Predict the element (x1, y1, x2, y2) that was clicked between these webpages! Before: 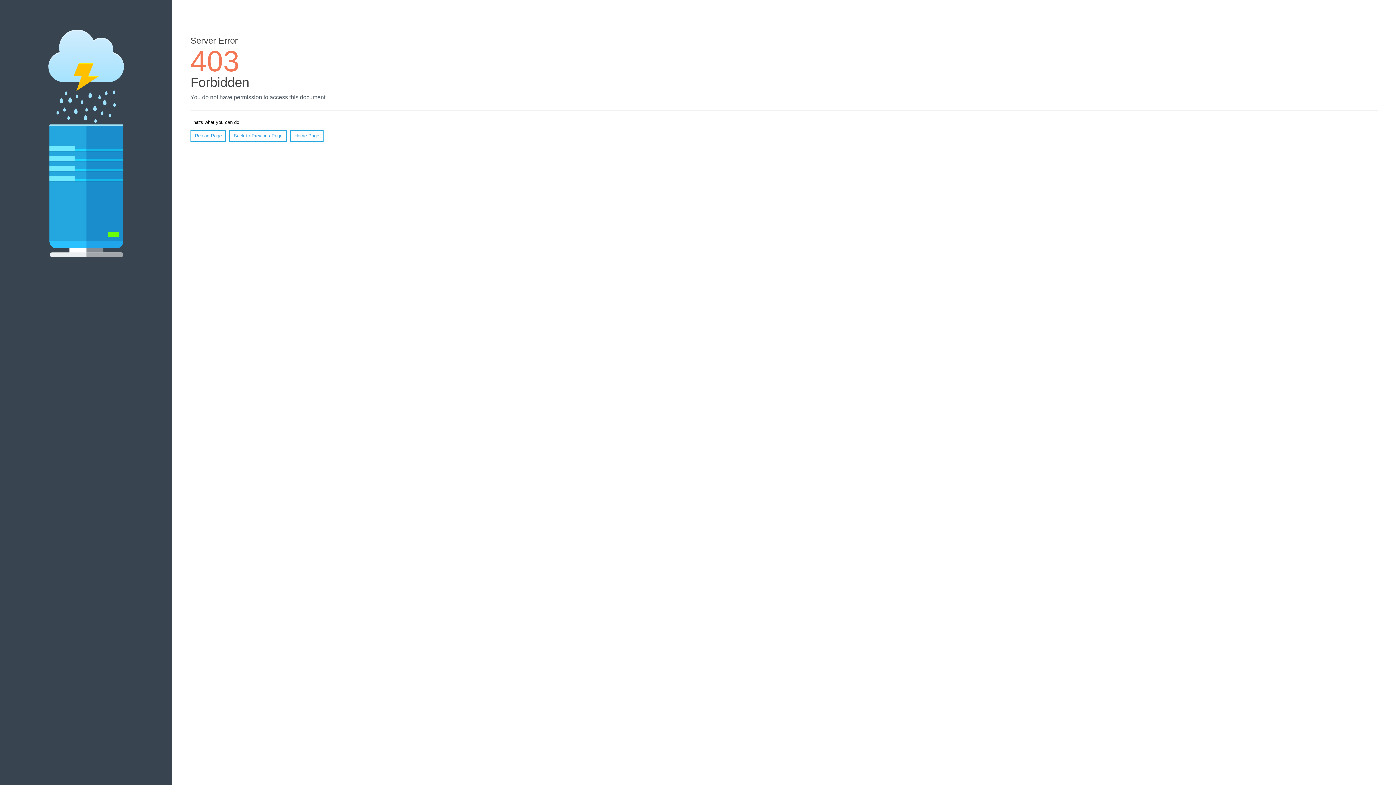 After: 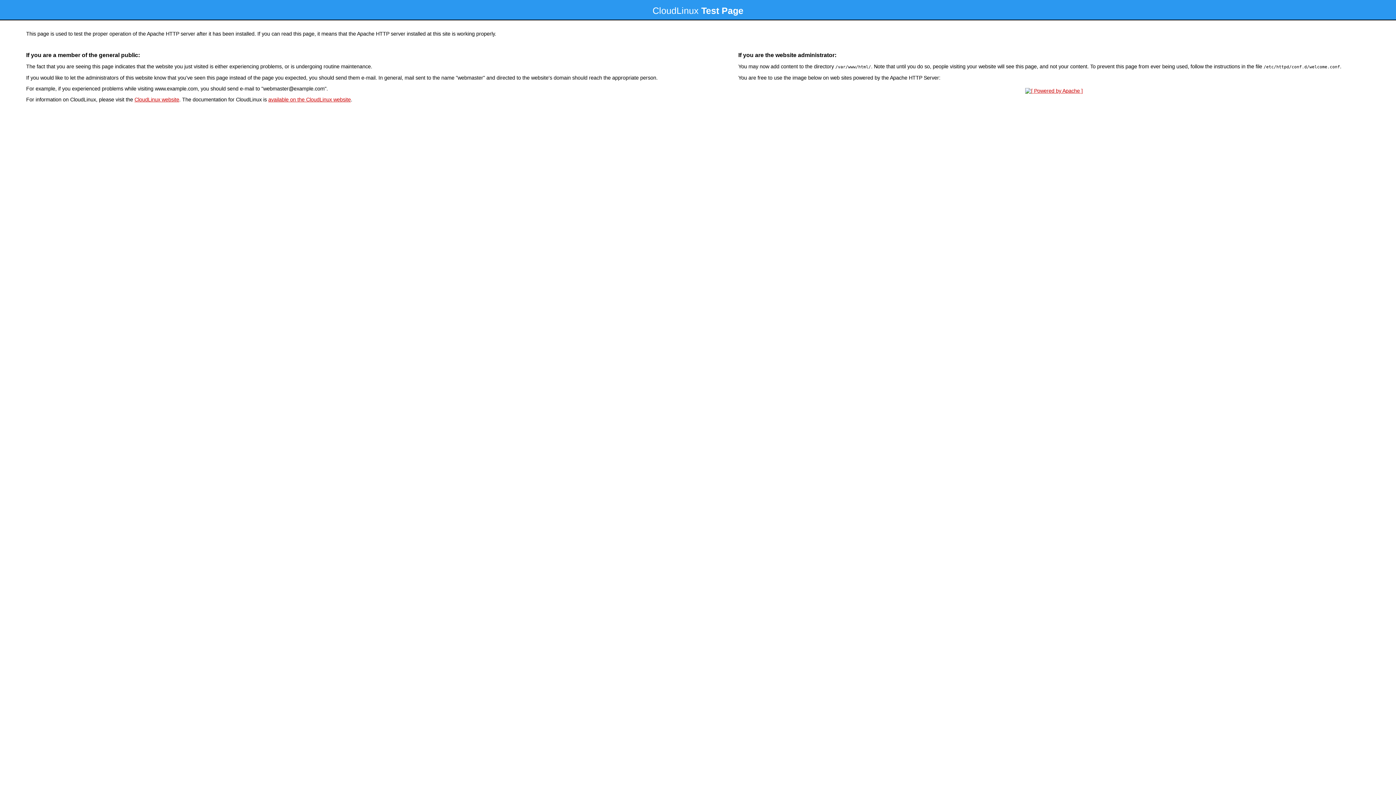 Action: label: Home Page bbox: (290, 130, 323, 141)